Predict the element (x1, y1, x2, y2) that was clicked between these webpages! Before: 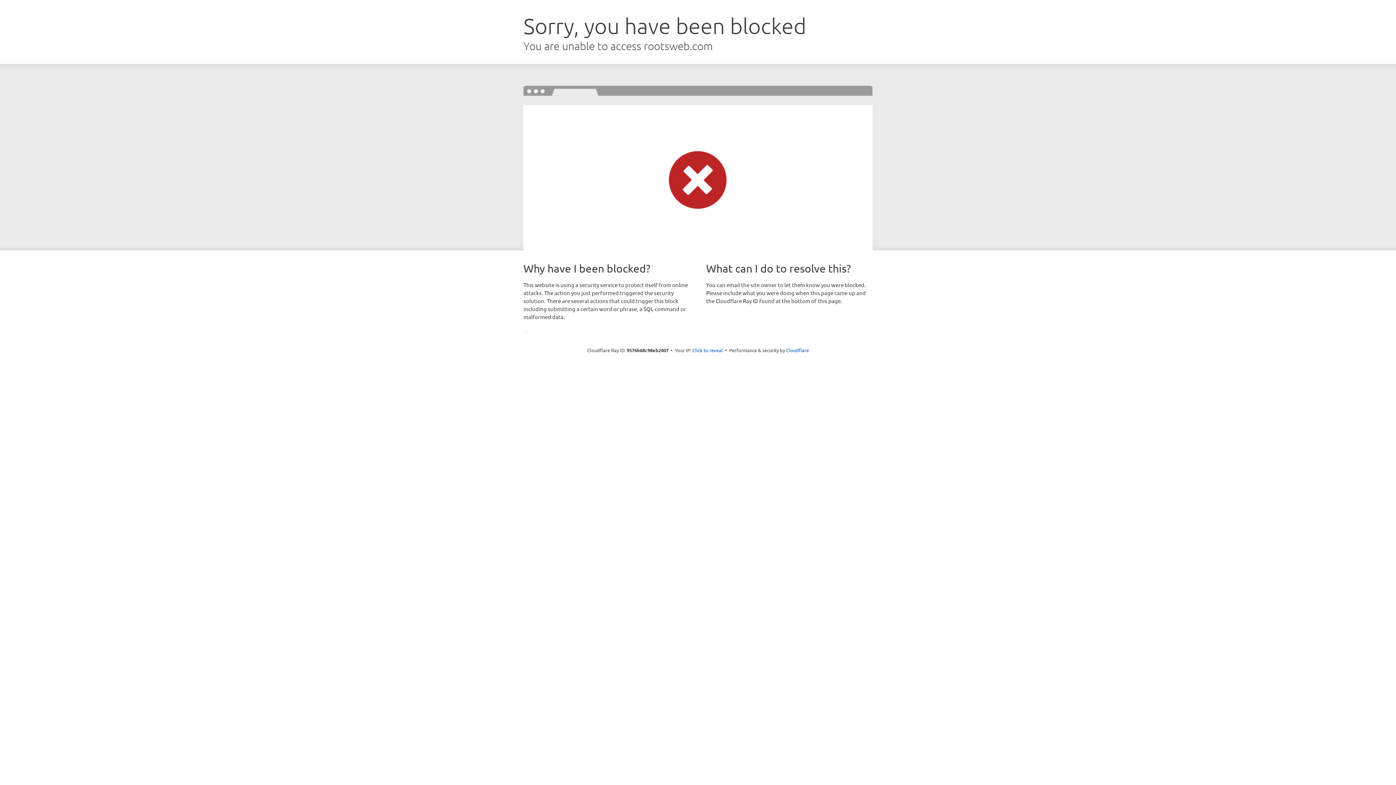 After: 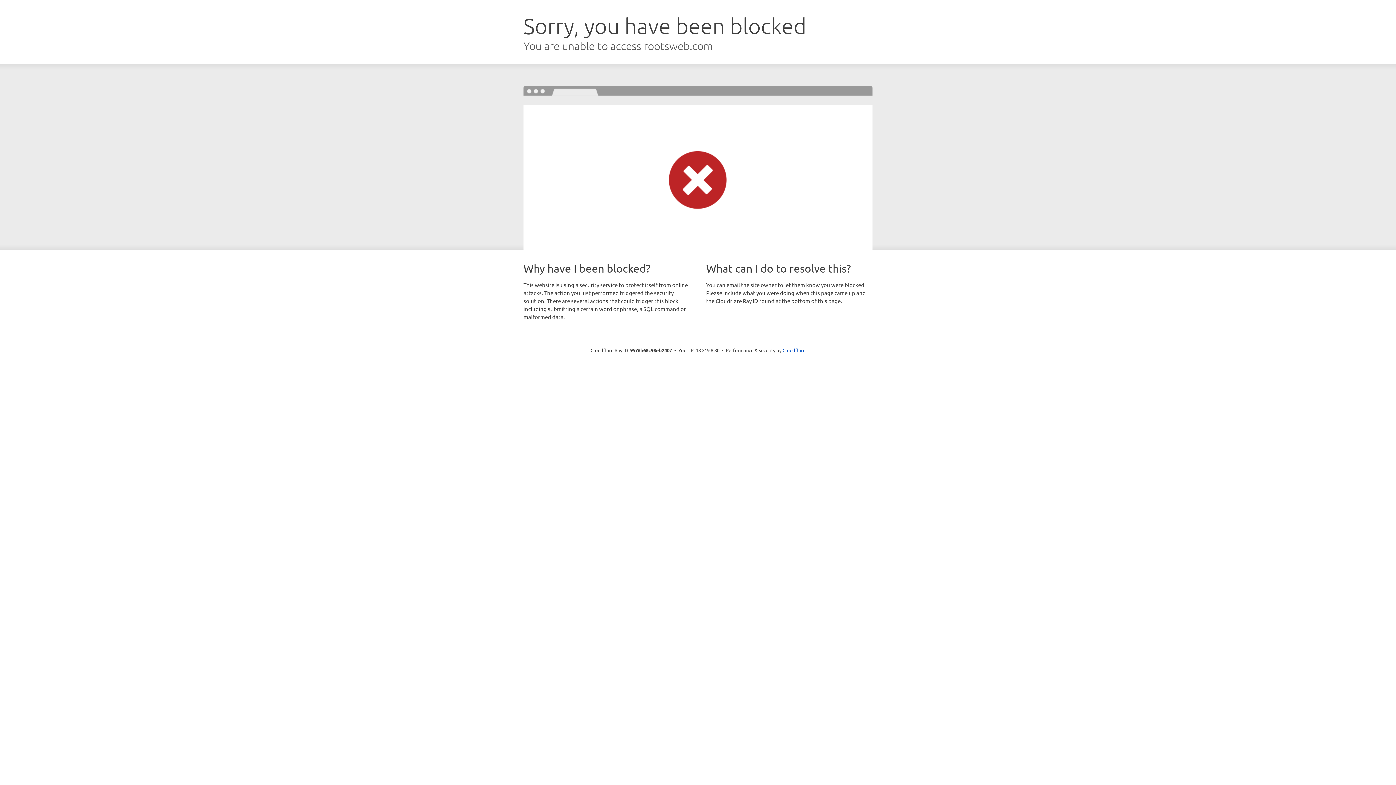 Action: bbox: (692, 346, 723, 353) label: Click to reveal